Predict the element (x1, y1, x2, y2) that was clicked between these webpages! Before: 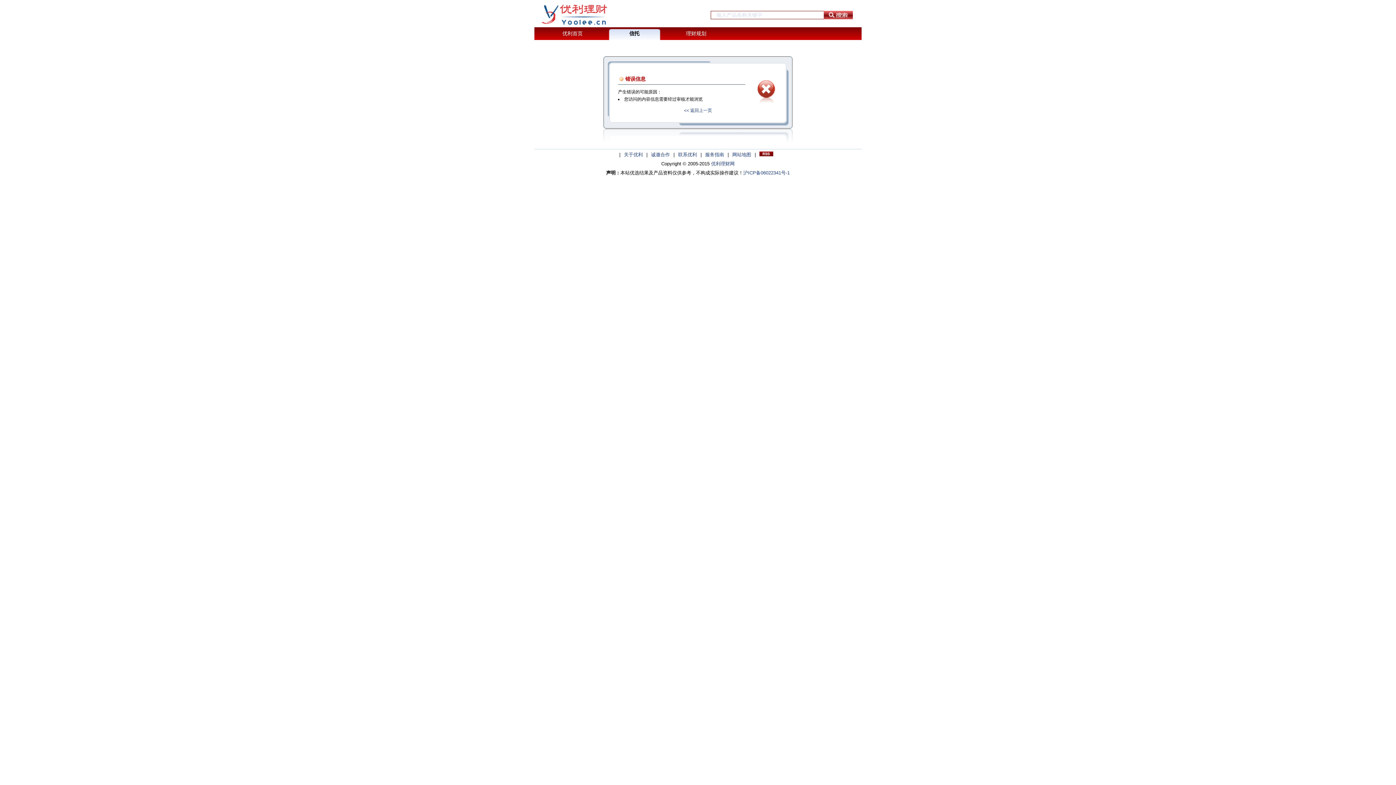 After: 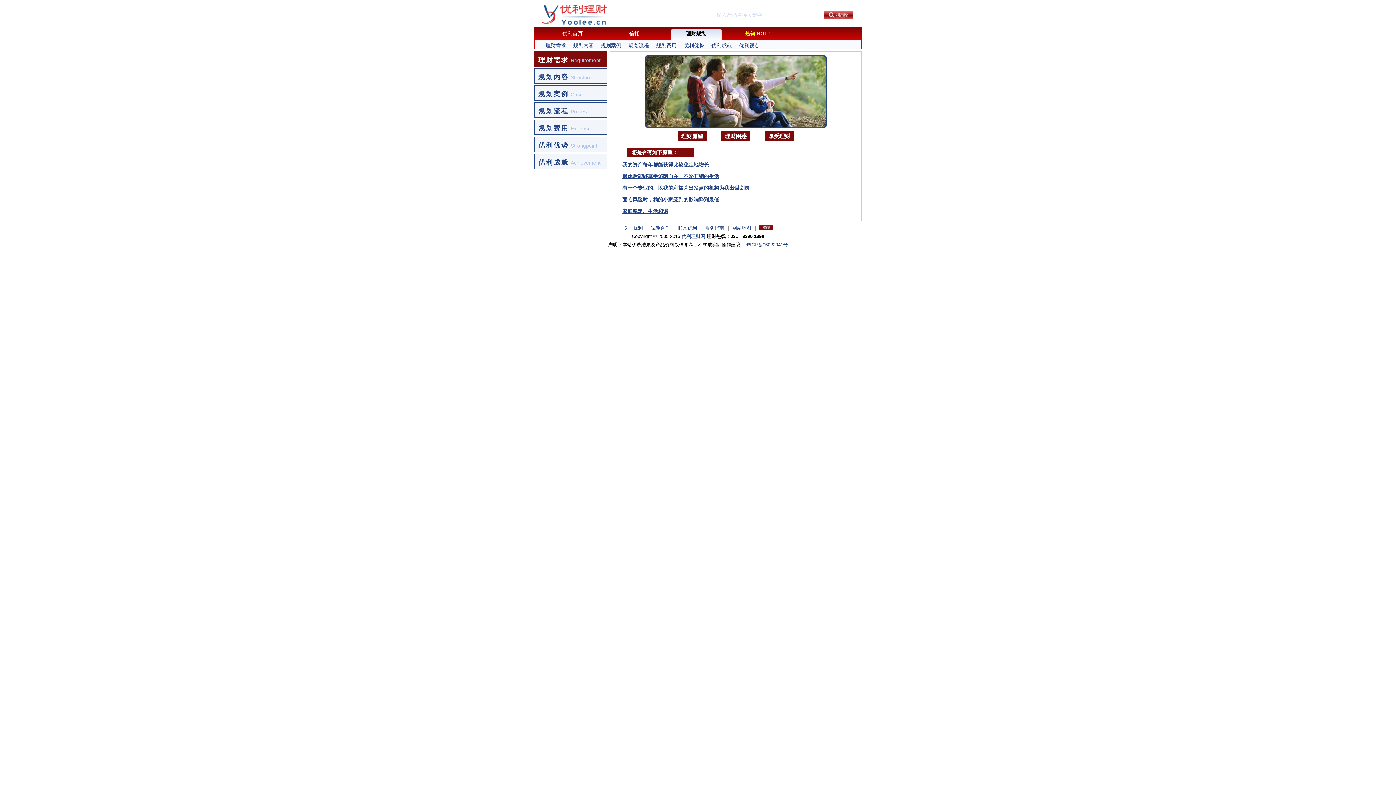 Action: label: 理财规划 bbox: (665, 27, 727, 40)